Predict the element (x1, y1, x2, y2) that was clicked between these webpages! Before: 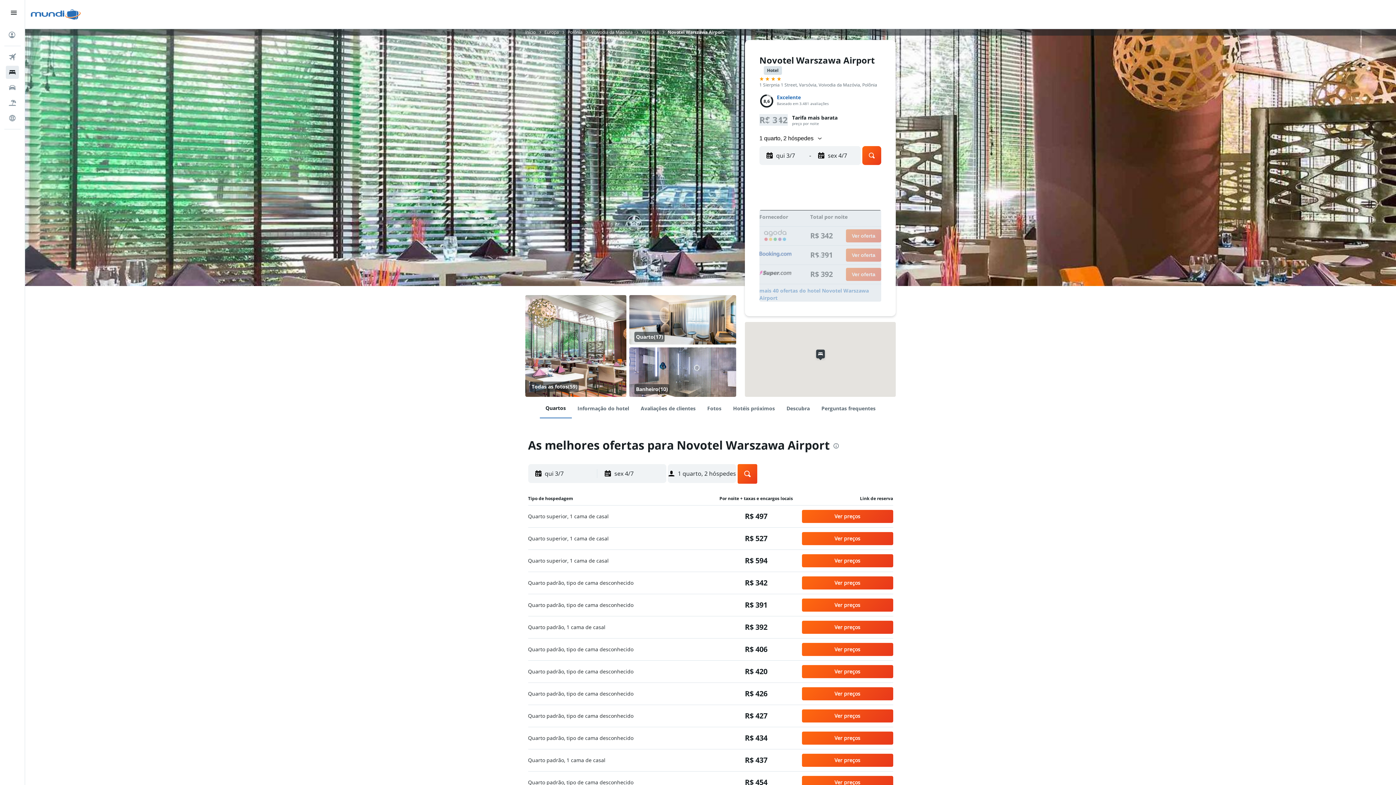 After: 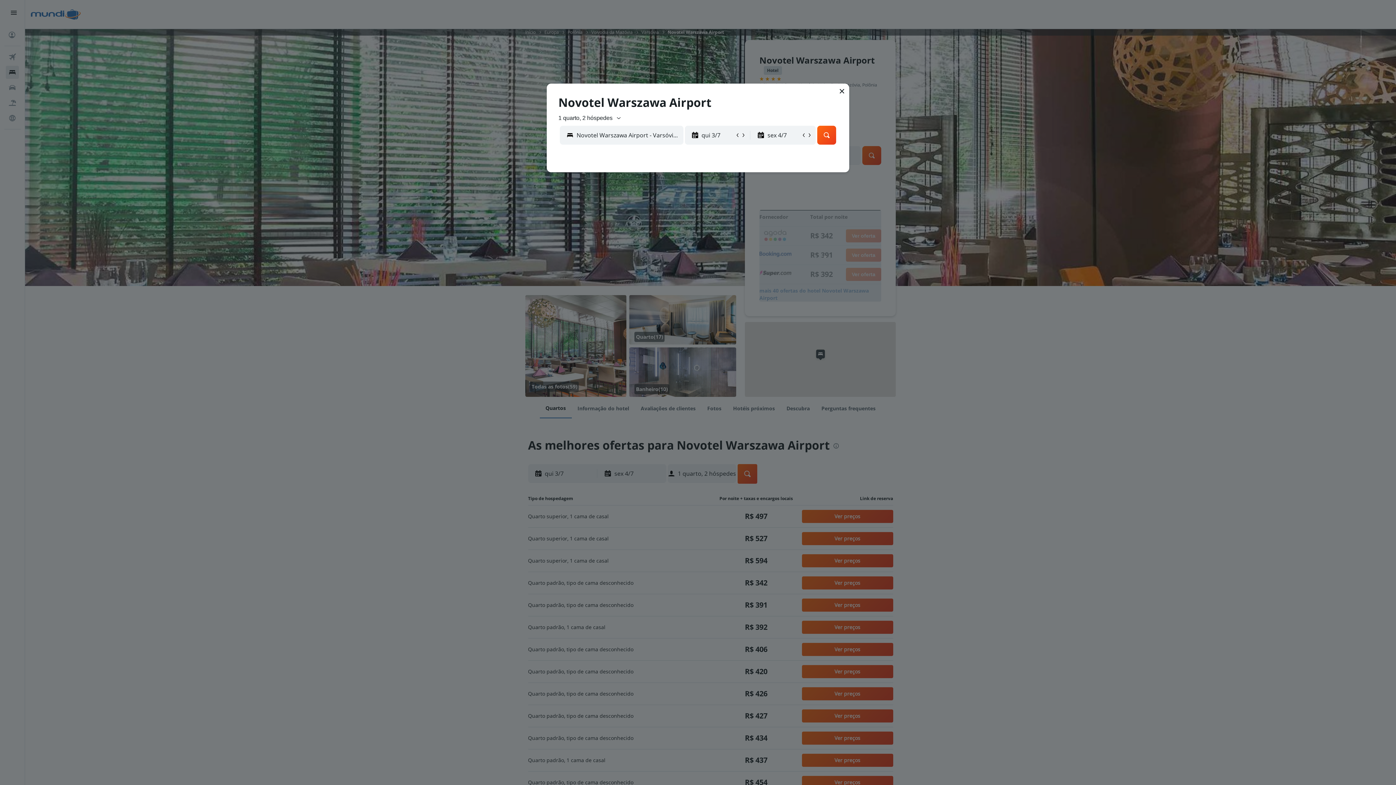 Action: bbox: (802, 532, 893, 545) label: Ver preços